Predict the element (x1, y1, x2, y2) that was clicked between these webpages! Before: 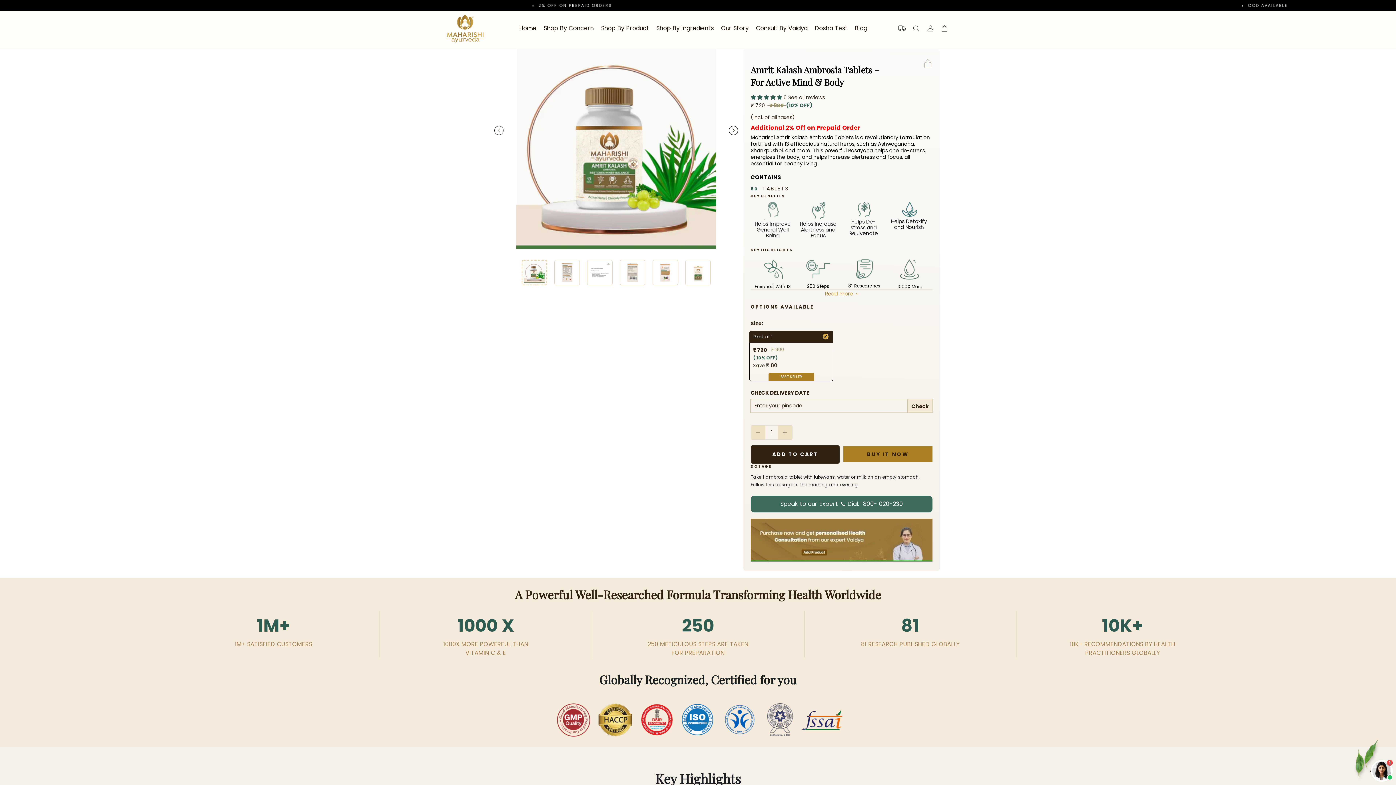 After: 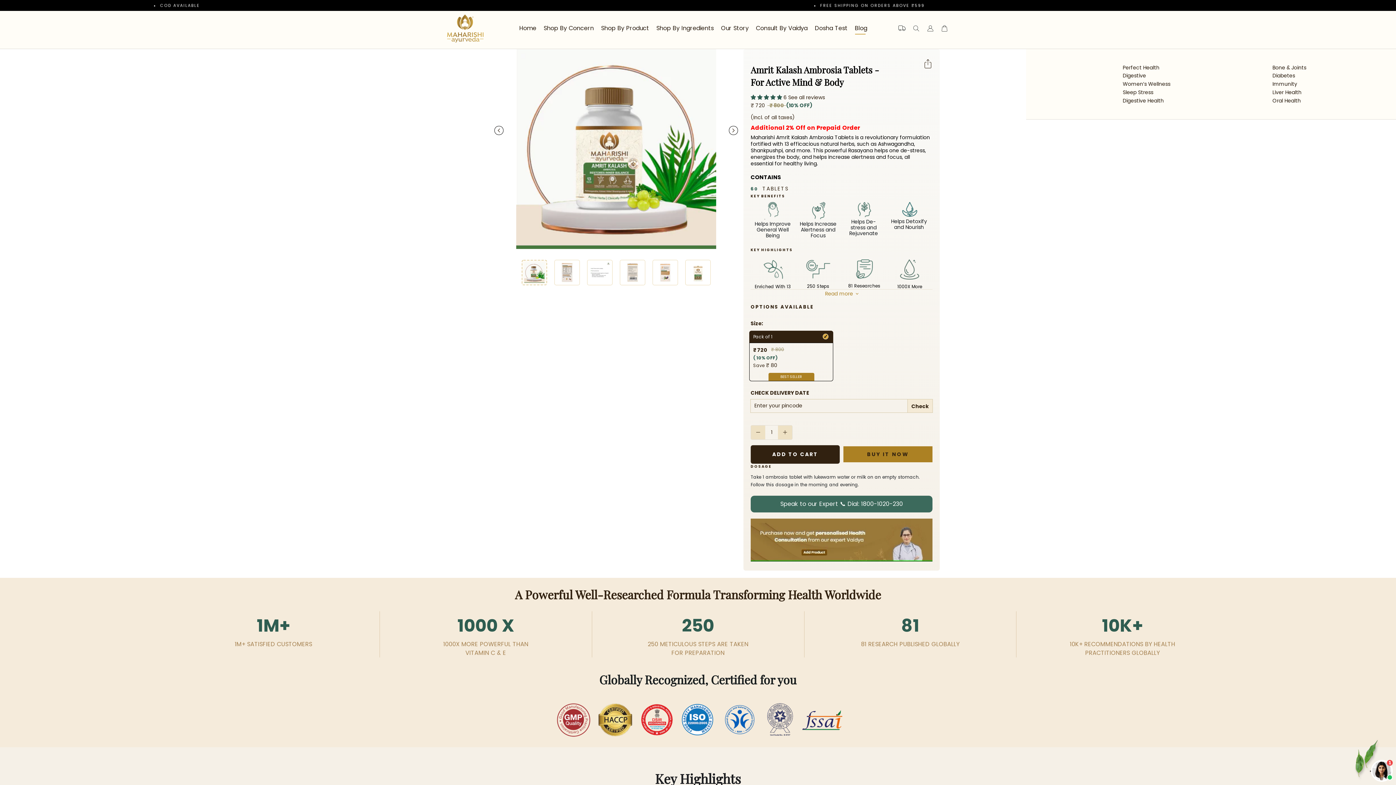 Action: bbox: (855, 24, 867, 32) label: Blog
Blog